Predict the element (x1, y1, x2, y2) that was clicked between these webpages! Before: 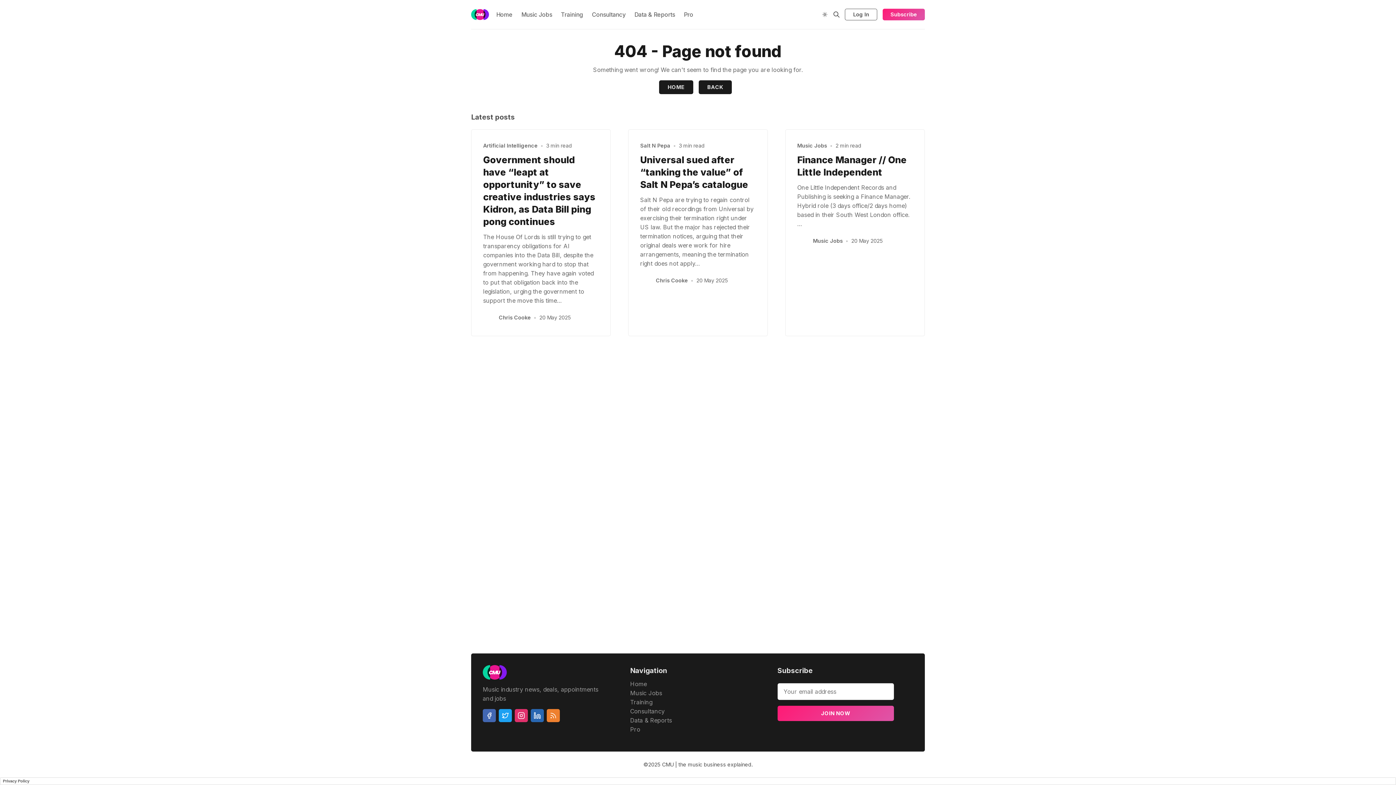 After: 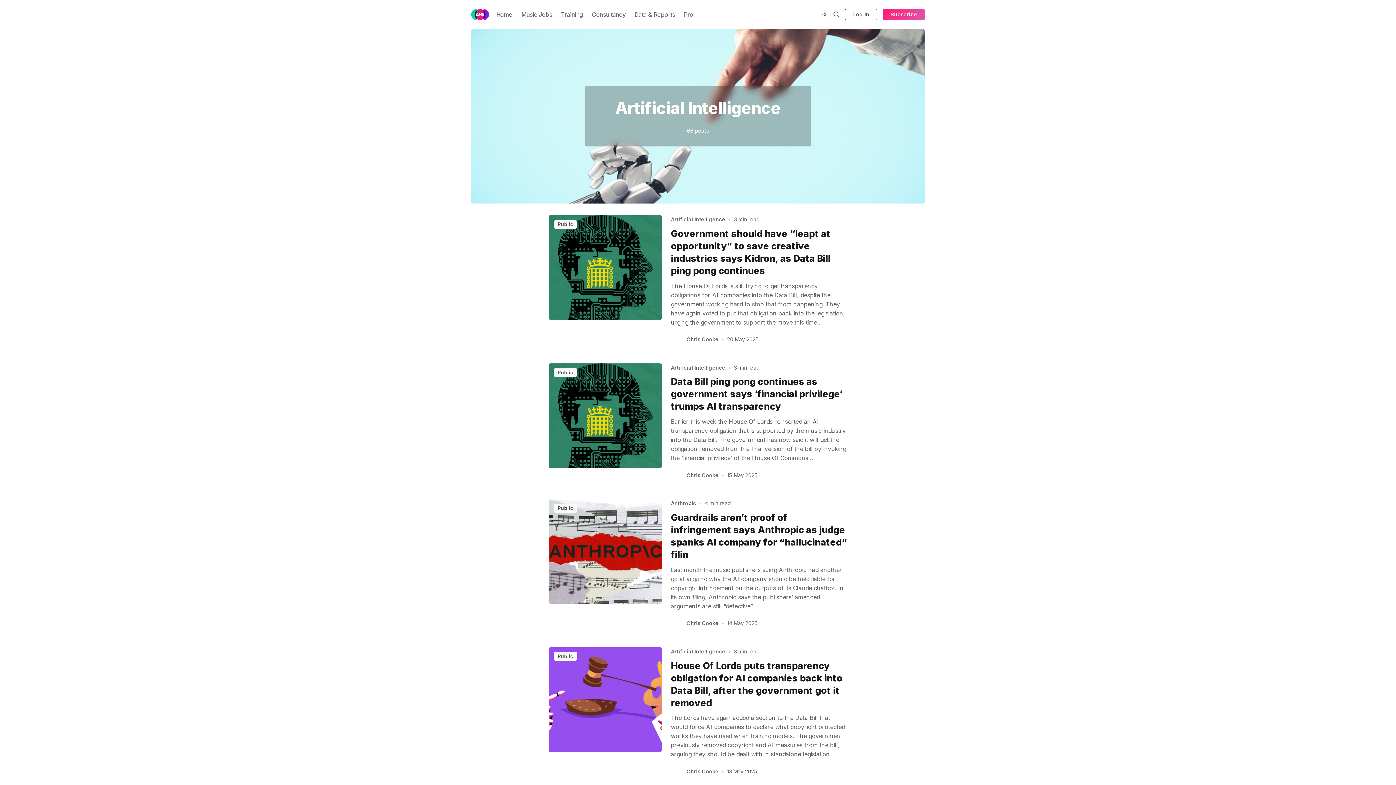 Action: label: Artificial Intelligence bbox: (483, 141, 537, 149)